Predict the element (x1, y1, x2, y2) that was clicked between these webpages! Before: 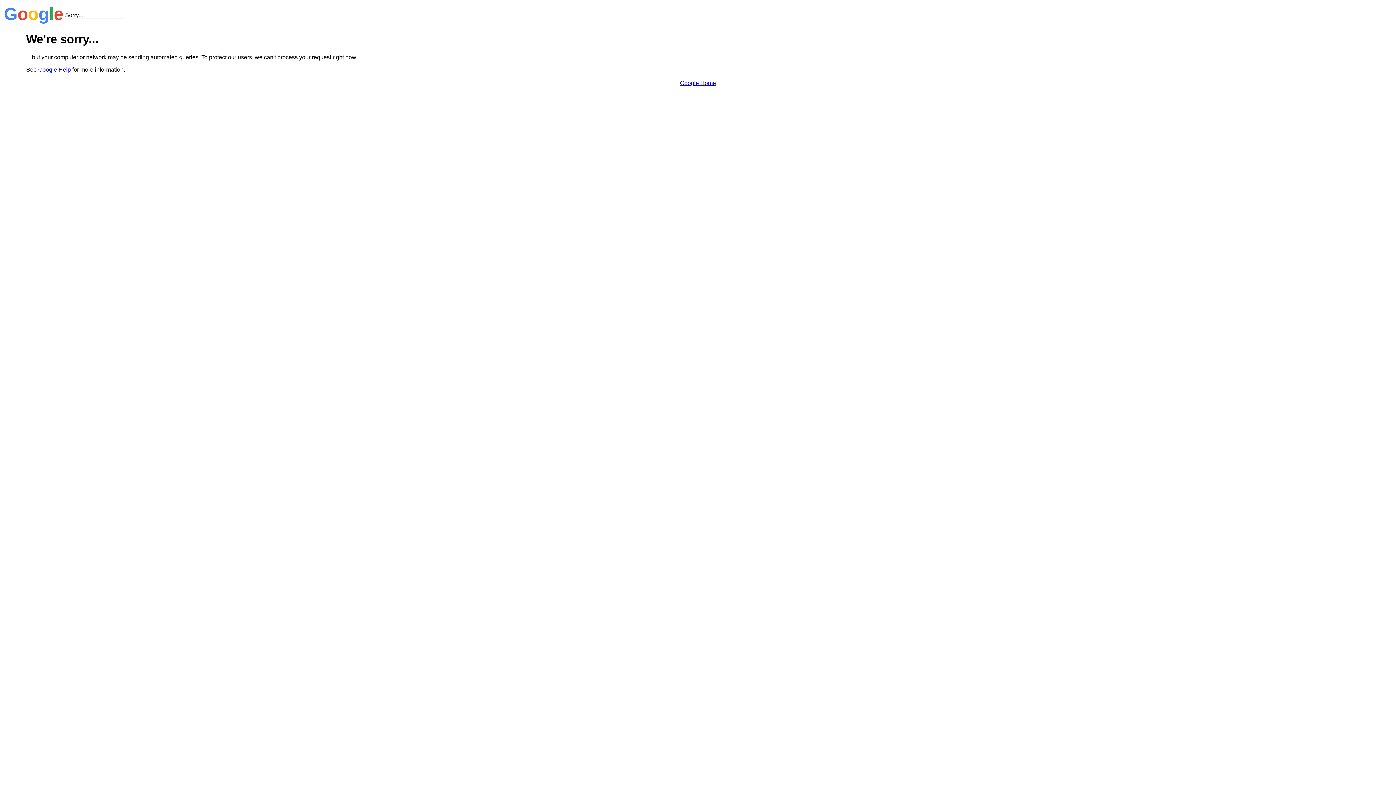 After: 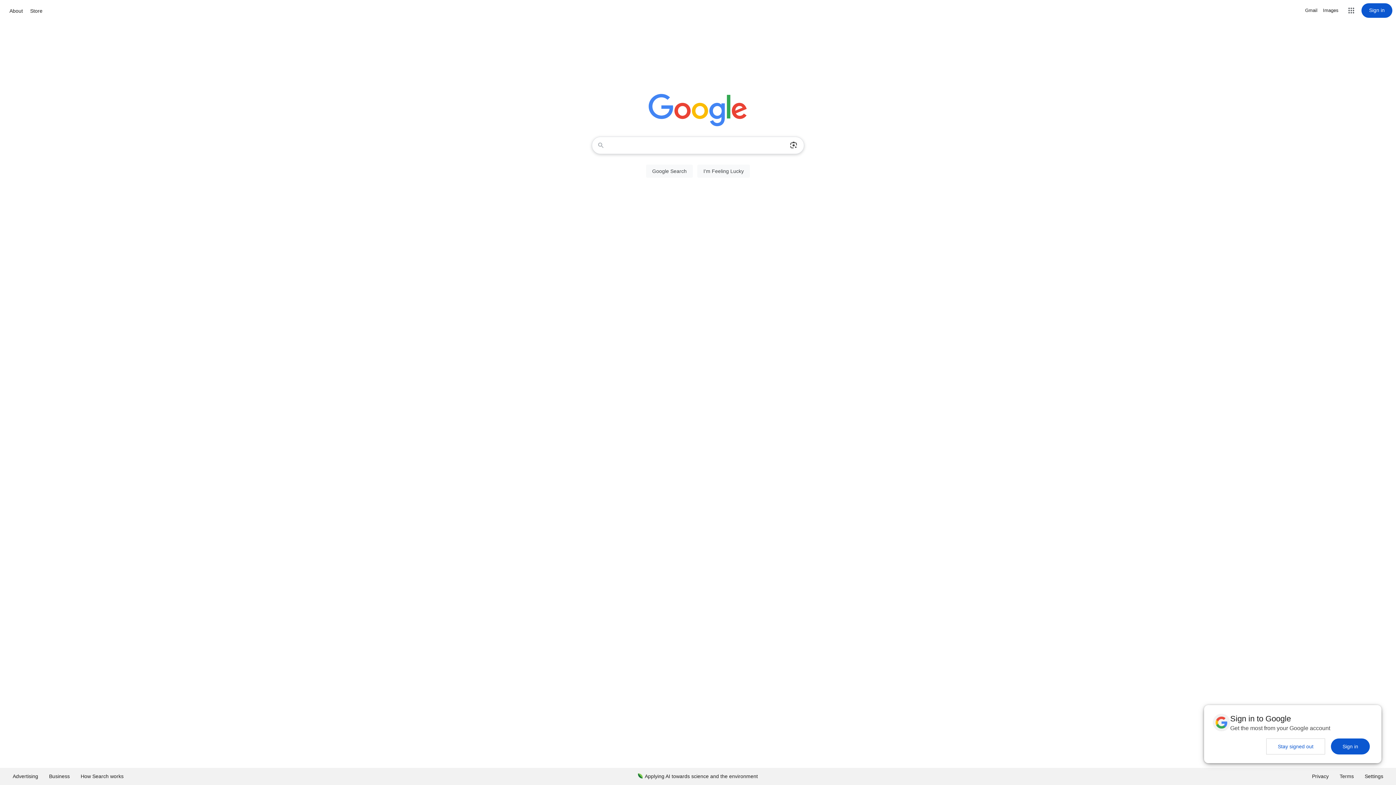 Action: bbox: (680, 79, 716, 86) label: Google Home